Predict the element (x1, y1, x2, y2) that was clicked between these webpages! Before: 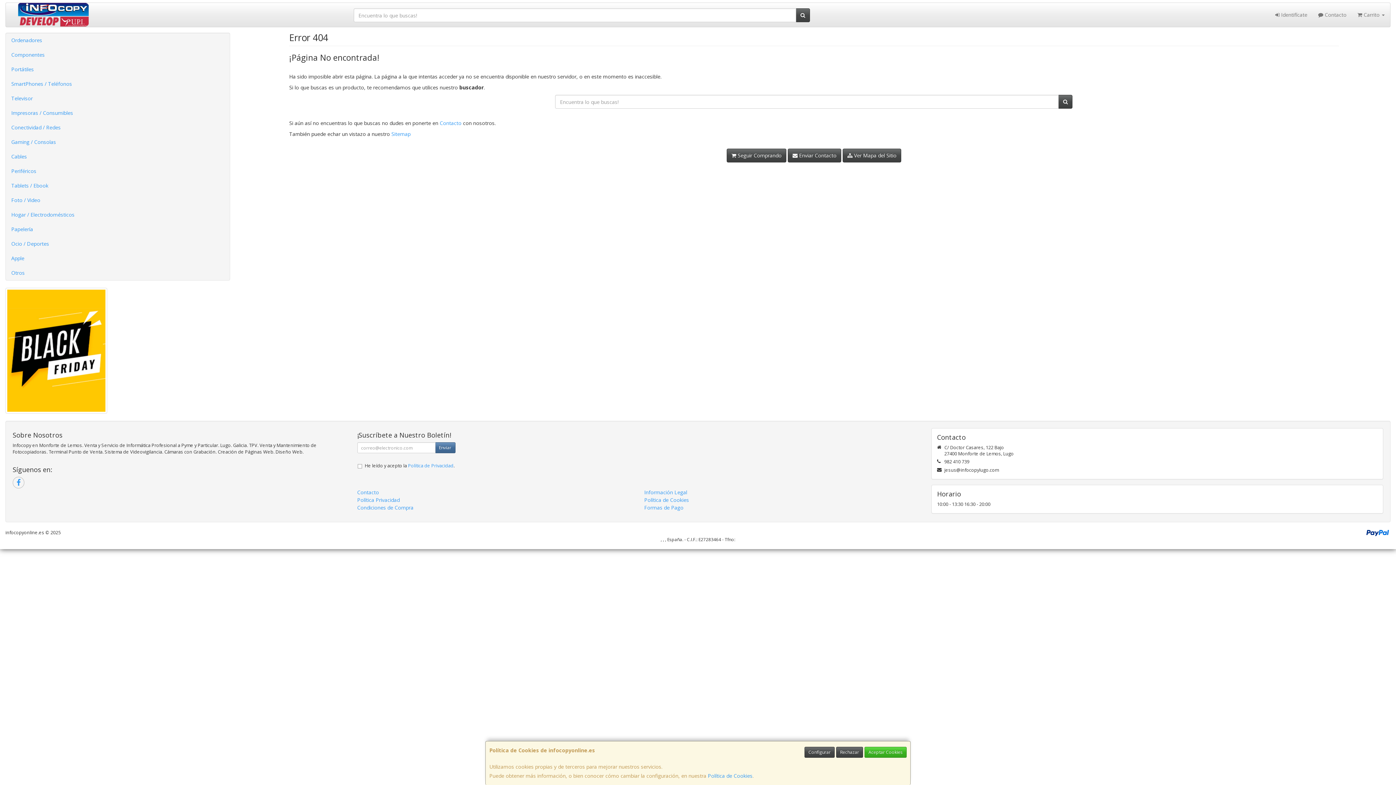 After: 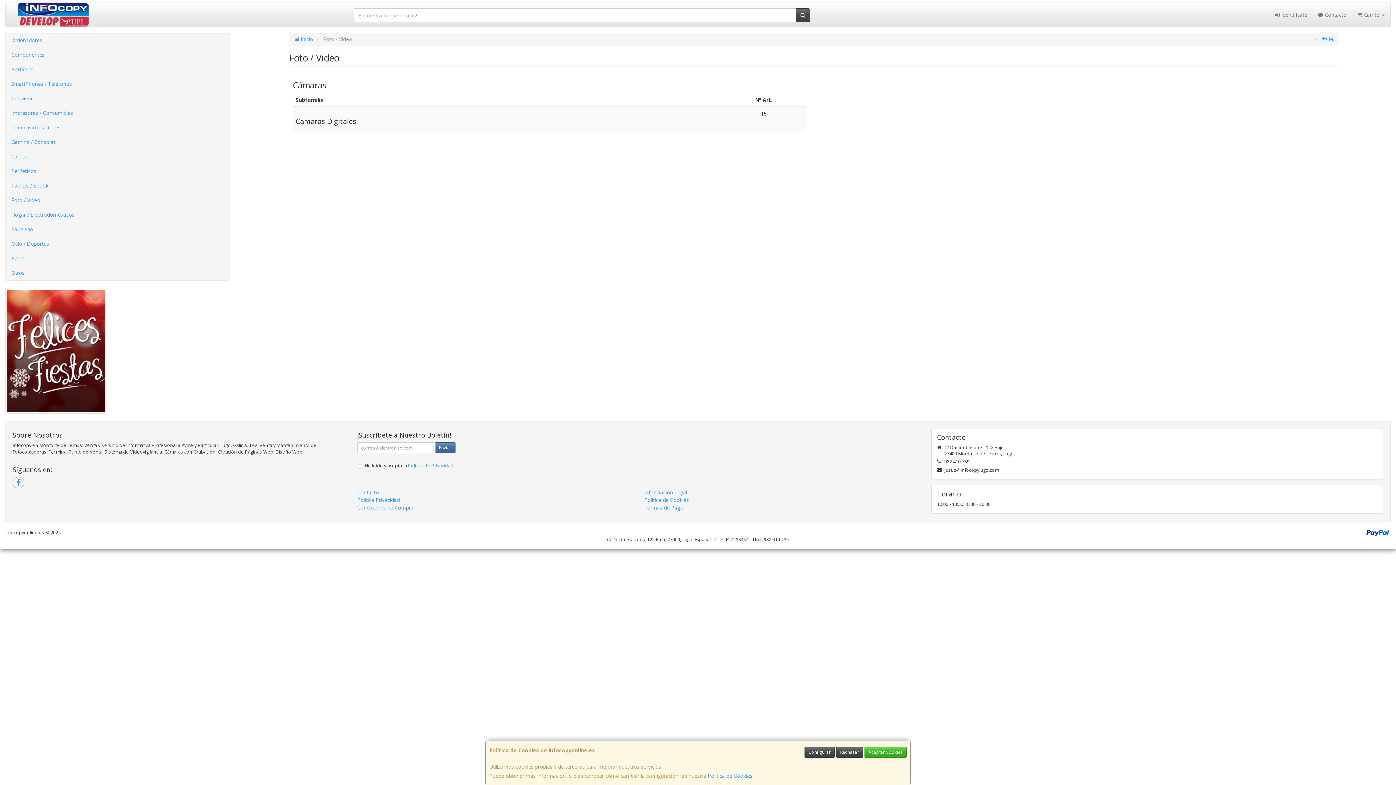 Action: bbox: (5, 193, 229, 207) label: Foto / Video